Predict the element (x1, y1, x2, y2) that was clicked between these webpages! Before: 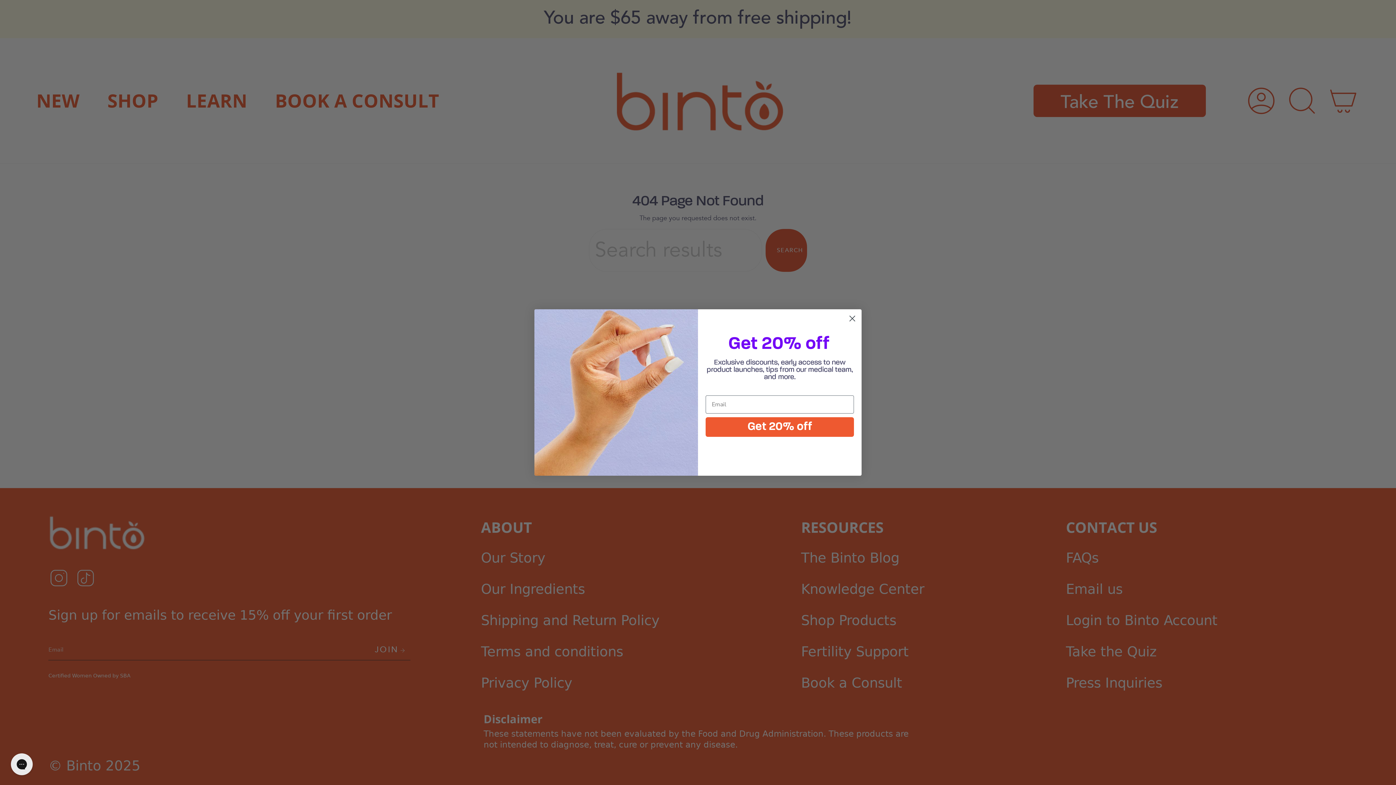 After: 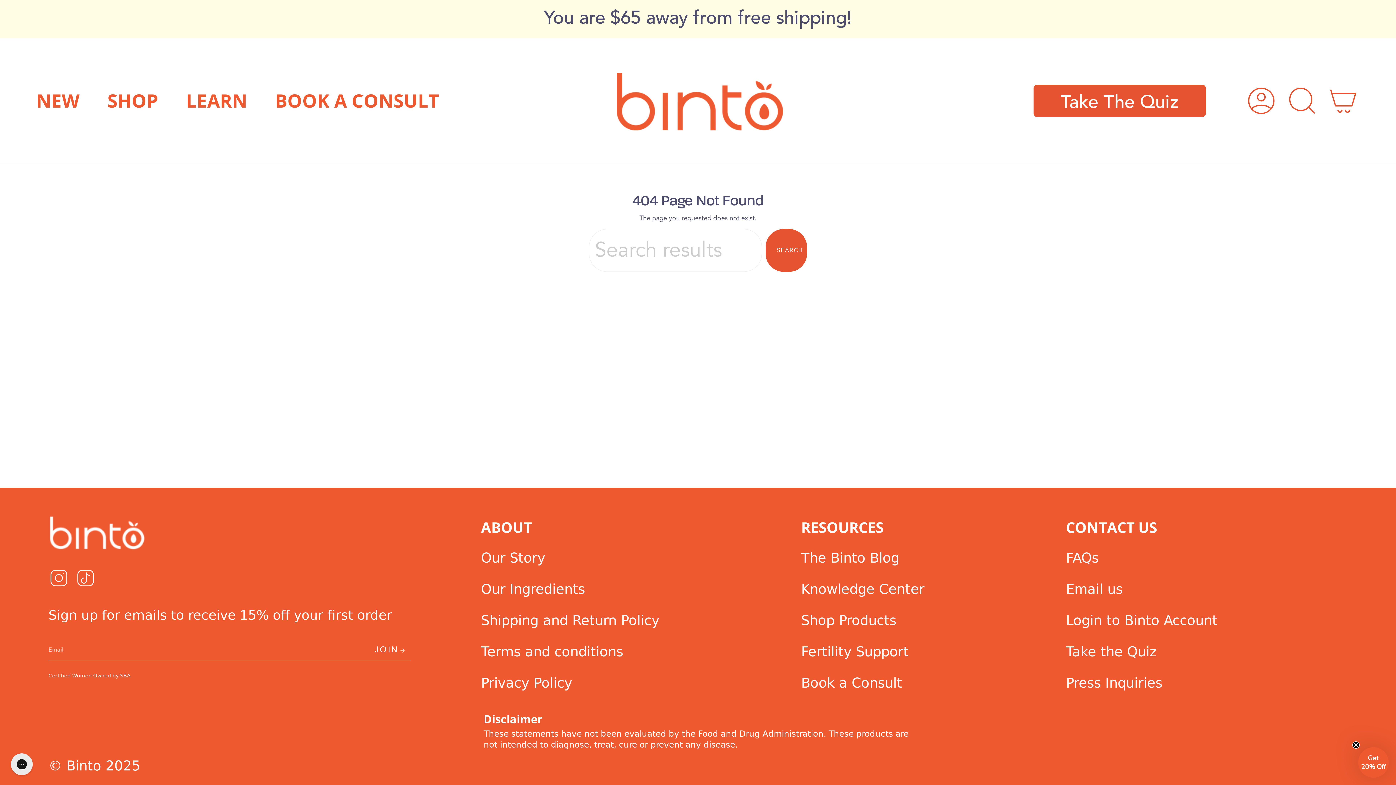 Action: label: Close dialog bbox: (846, 330, 858, 343)